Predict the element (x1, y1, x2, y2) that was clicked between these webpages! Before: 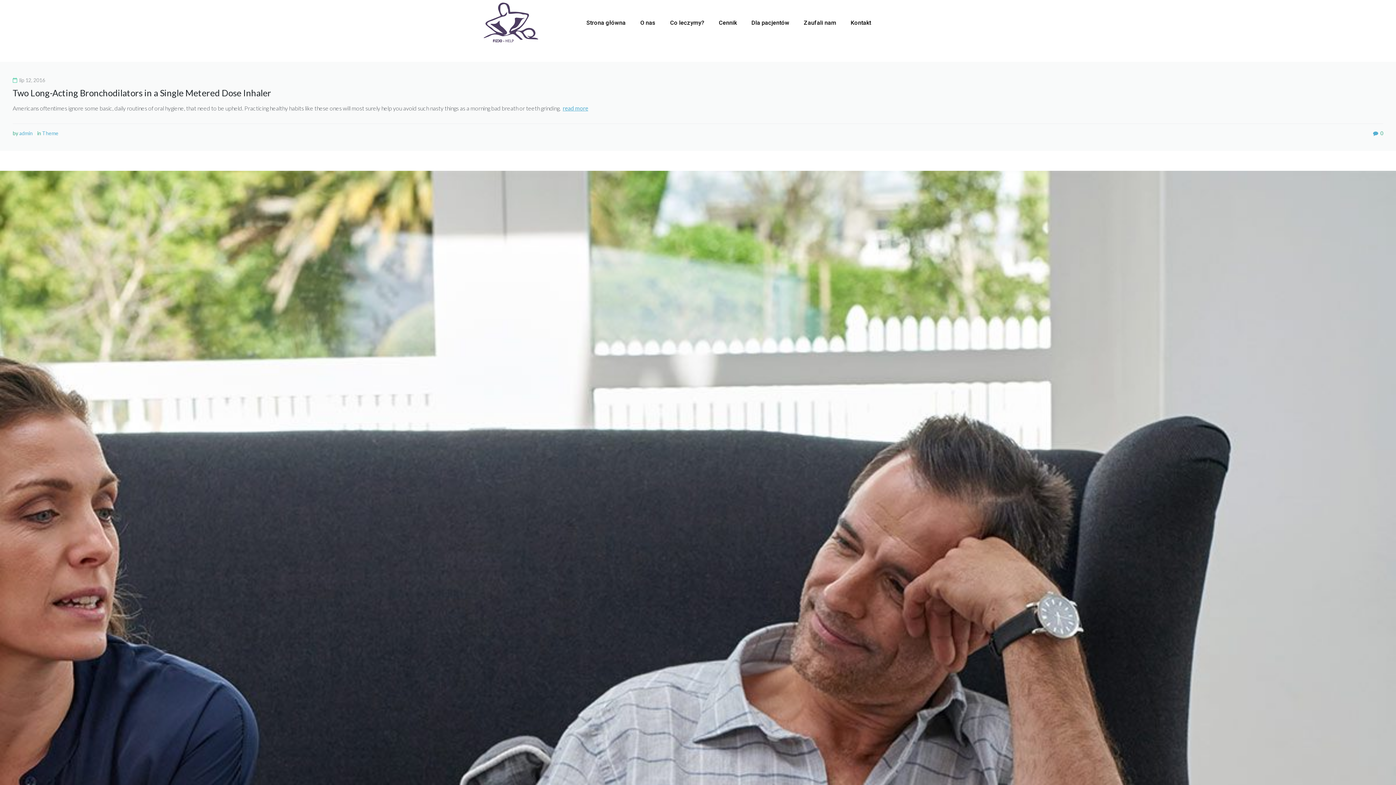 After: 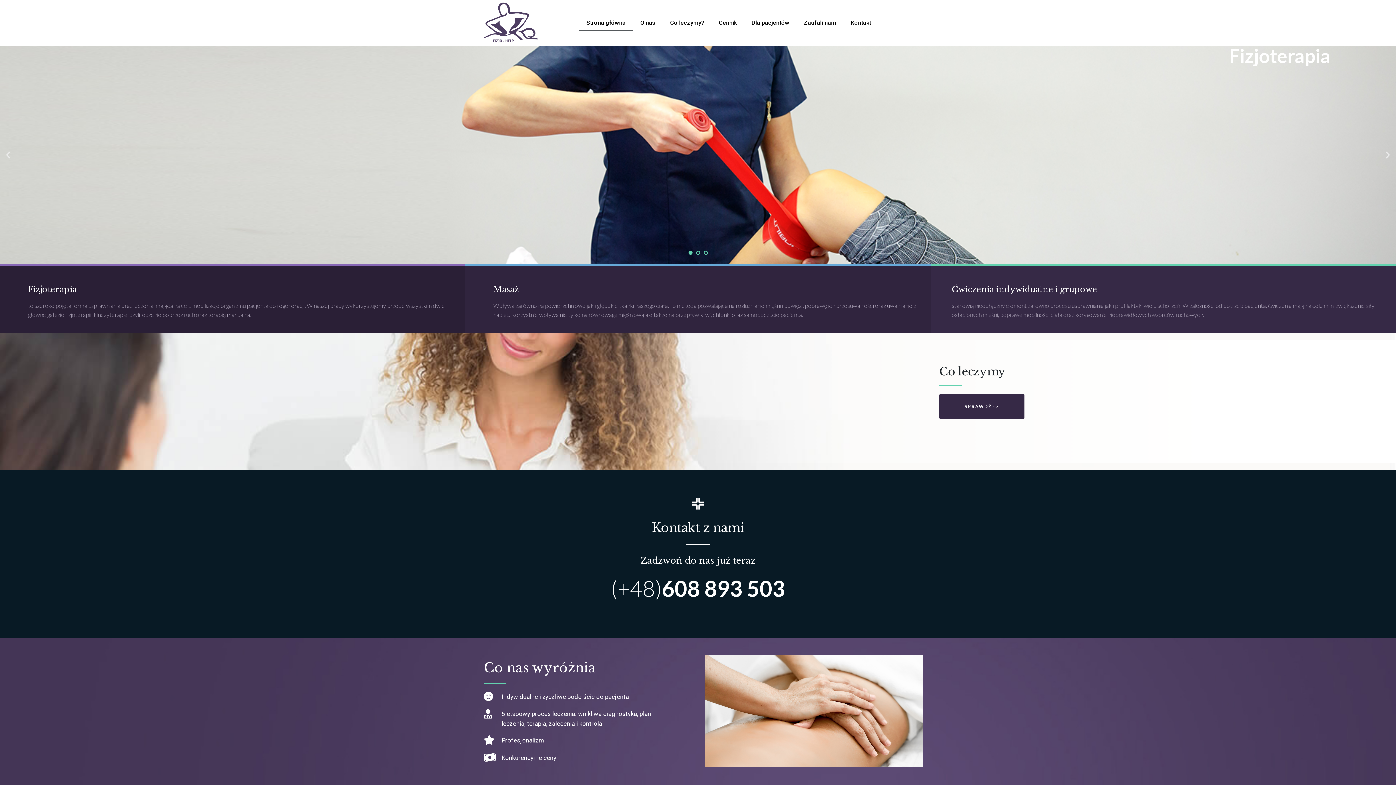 Action: bbox: (579, 14, 633, 31) label: Strona główna